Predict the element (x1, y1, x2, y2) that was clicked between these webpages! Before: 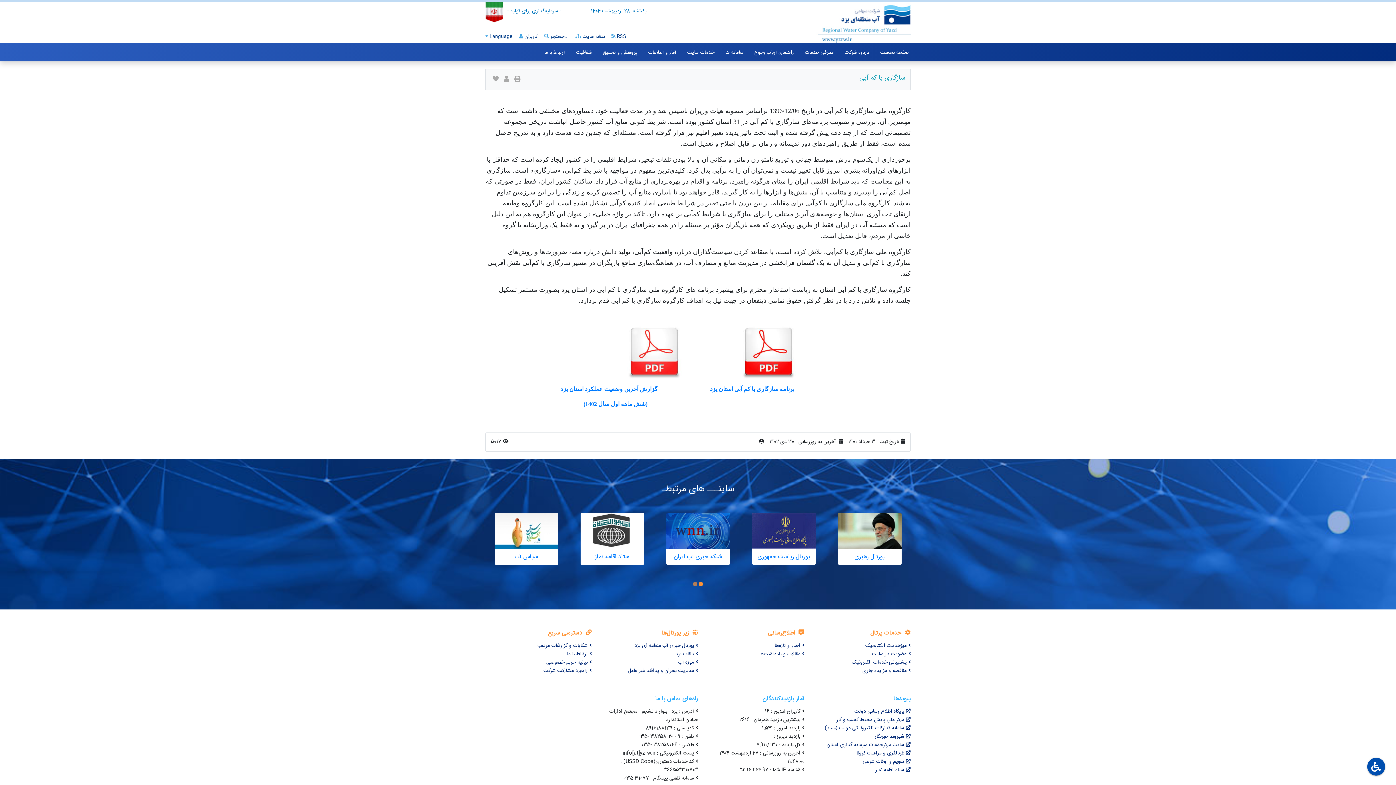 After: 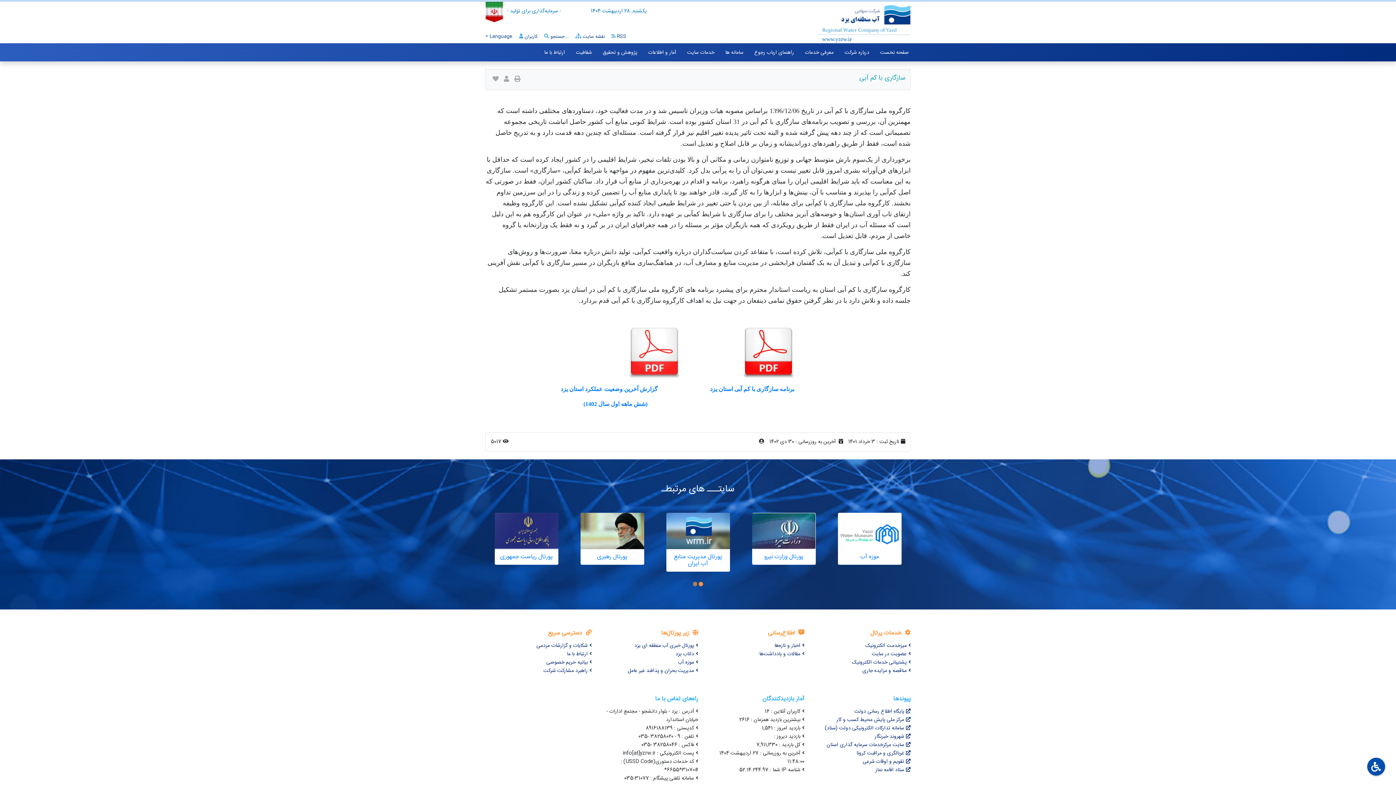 Action: label: مرکز ملی پایش محیط کسب و کار bbox: (836, 715, 910, 724)